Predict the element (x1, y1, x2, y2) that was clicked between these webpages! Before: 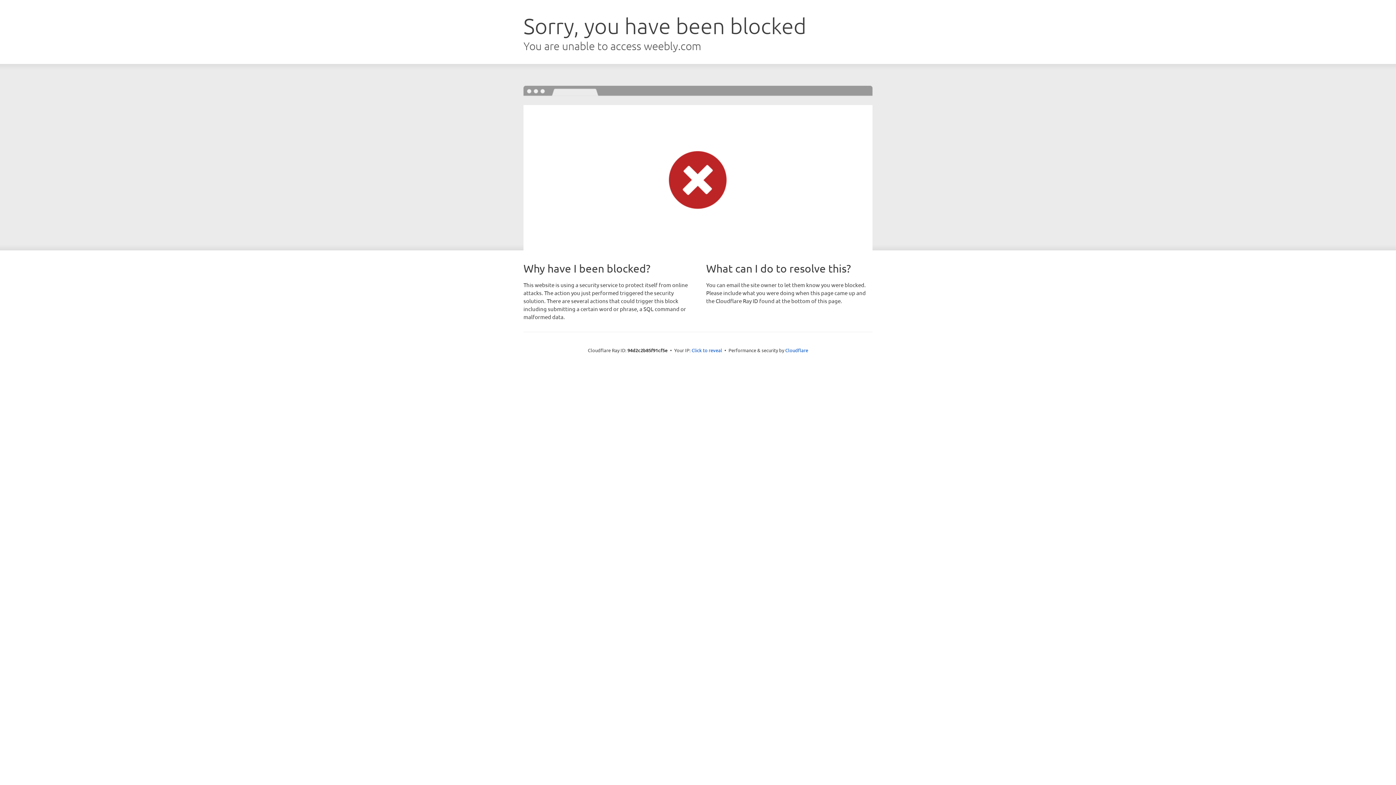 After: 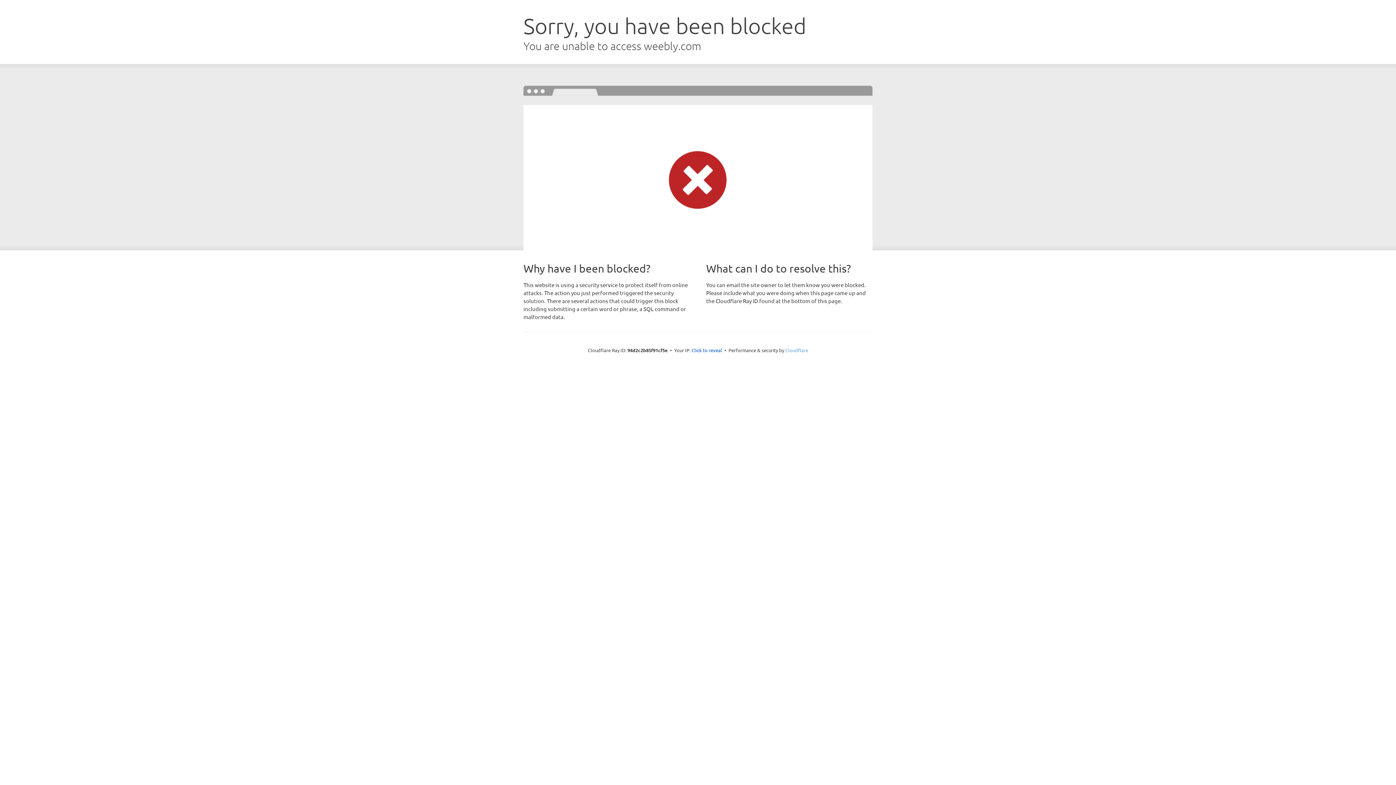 Action: label: Cloudflare bbox: (785, 347, 808, 353)